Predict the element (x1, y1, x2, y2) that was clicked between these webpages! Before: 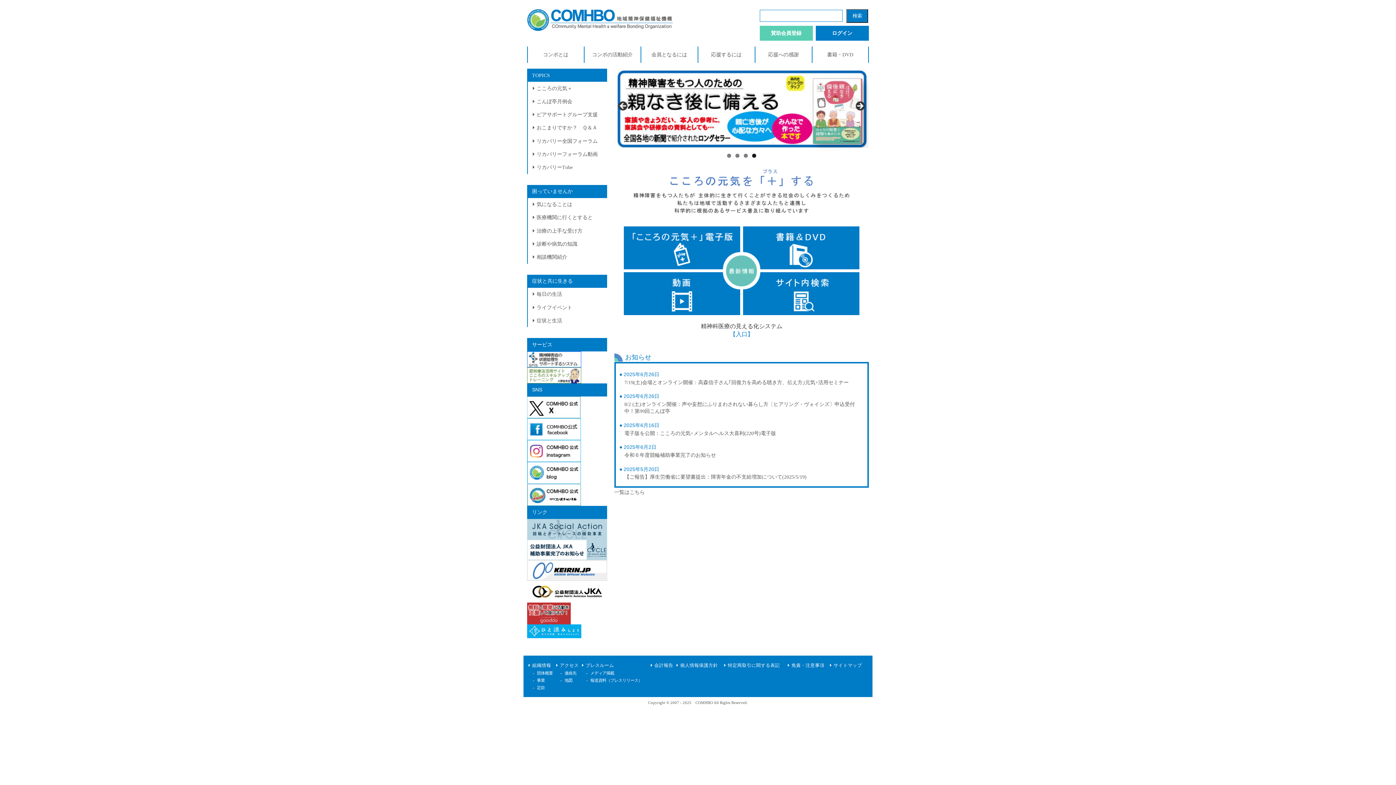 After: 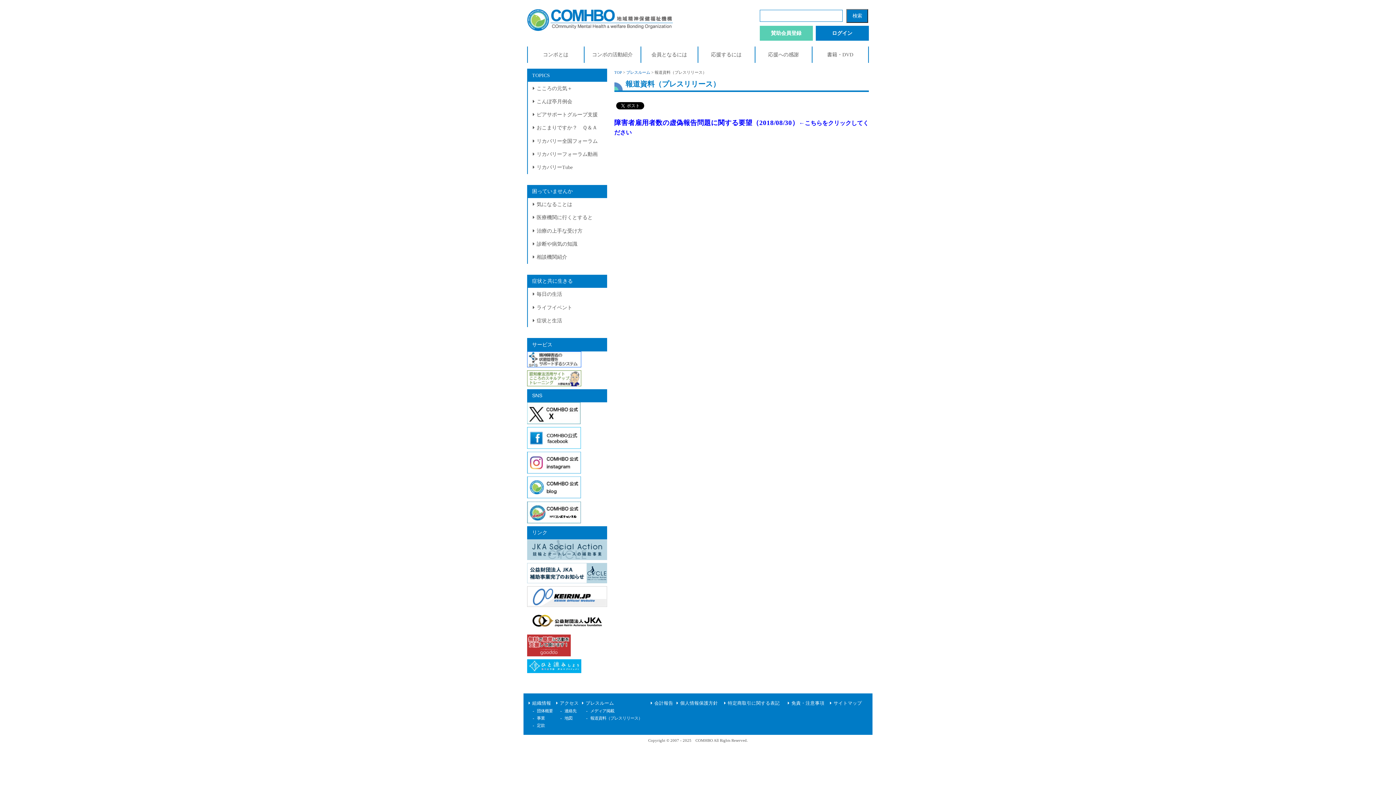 Action: label: 報道資料（プレスリリース） bbox: (590, 678, 642, 683)